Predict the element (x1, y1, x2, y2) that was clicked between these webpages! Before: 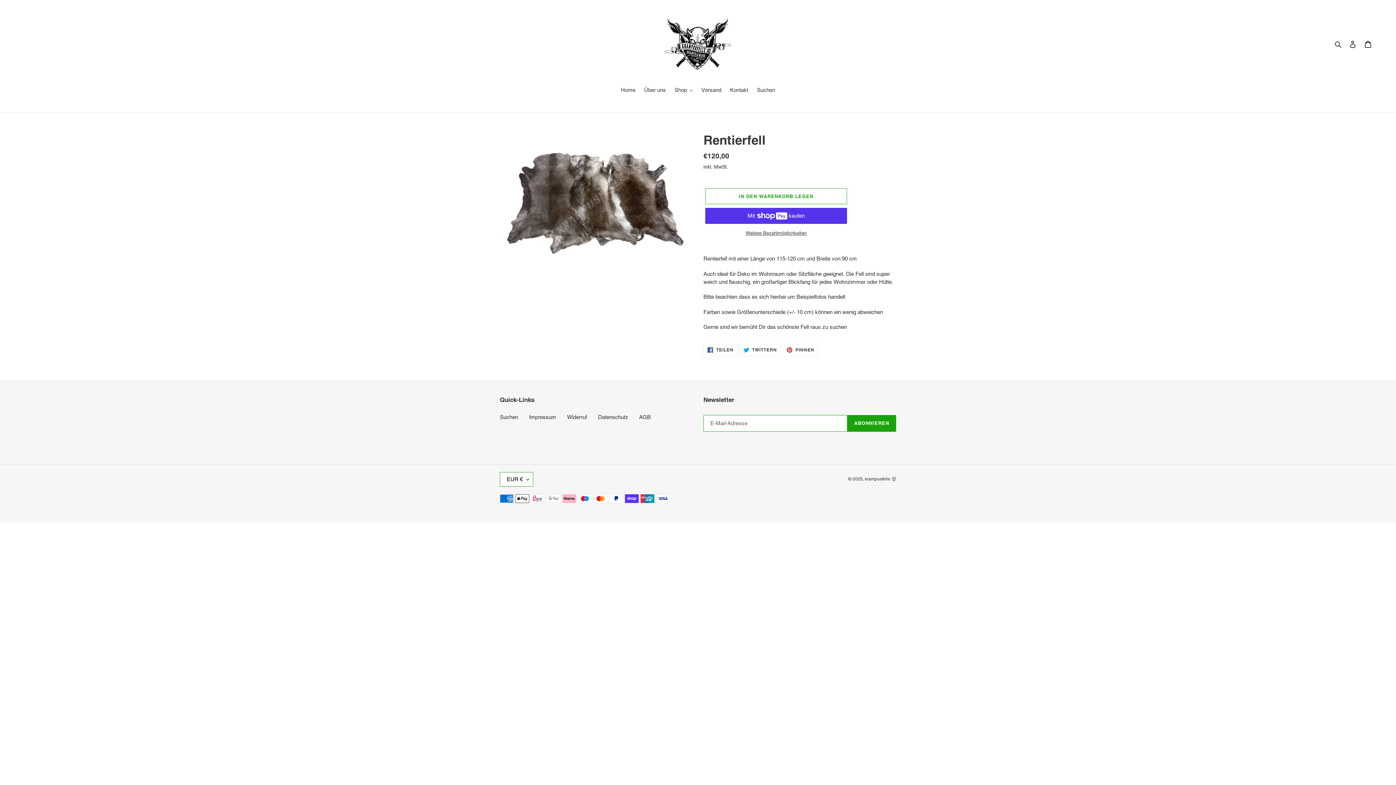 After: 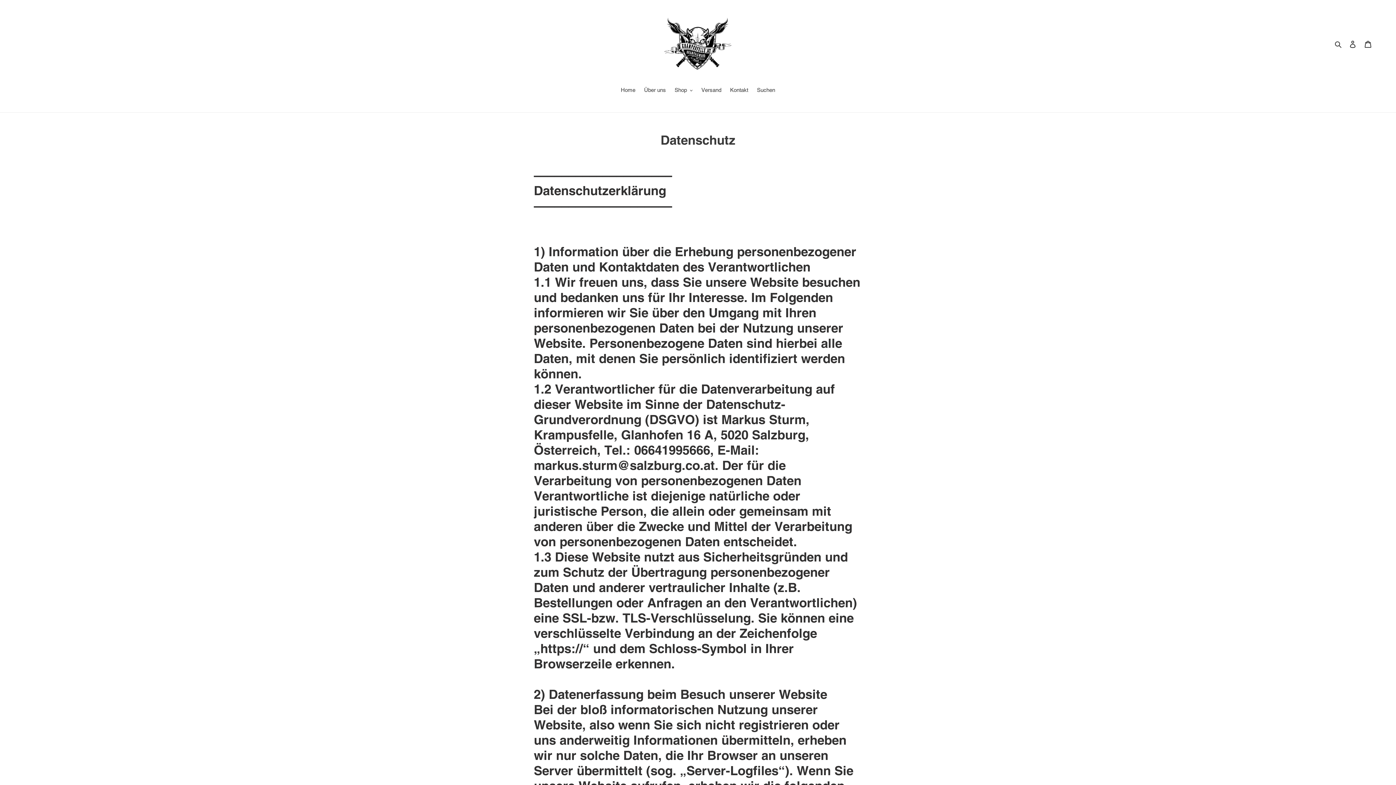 Action: bbox: (598, 414, 628, 420) label: Datenschutz